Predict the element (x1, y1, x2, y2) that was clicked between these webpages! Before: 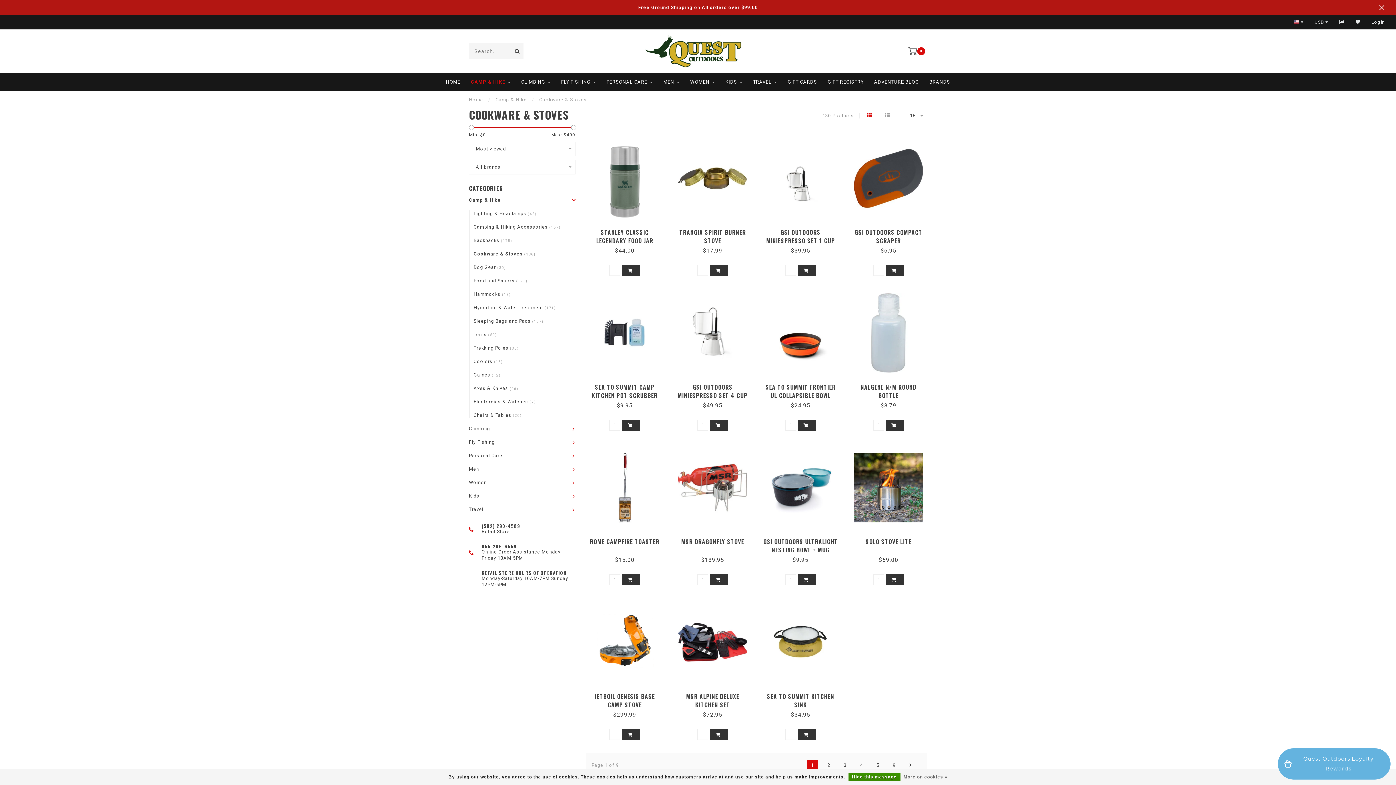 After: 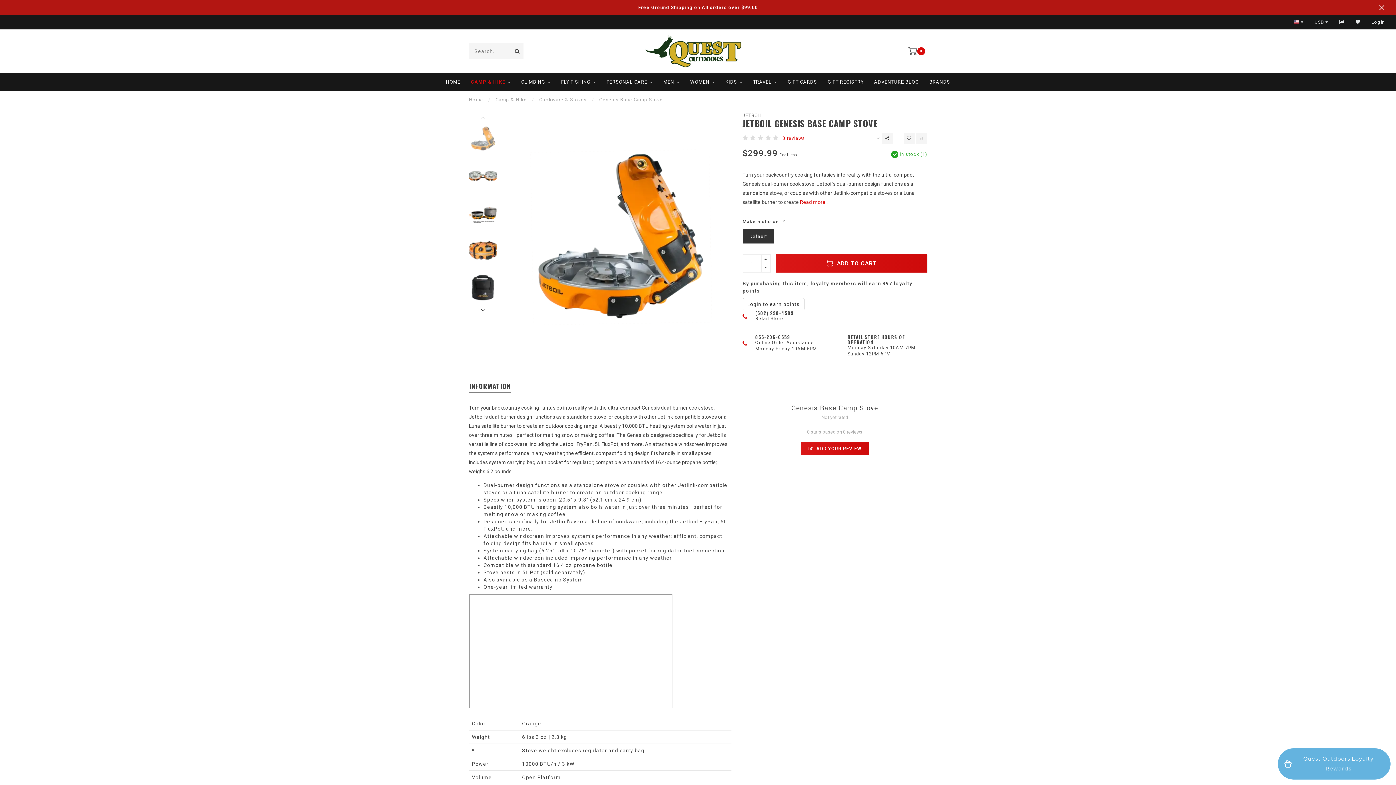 Action: bbox: (586, 598, 663, 687)